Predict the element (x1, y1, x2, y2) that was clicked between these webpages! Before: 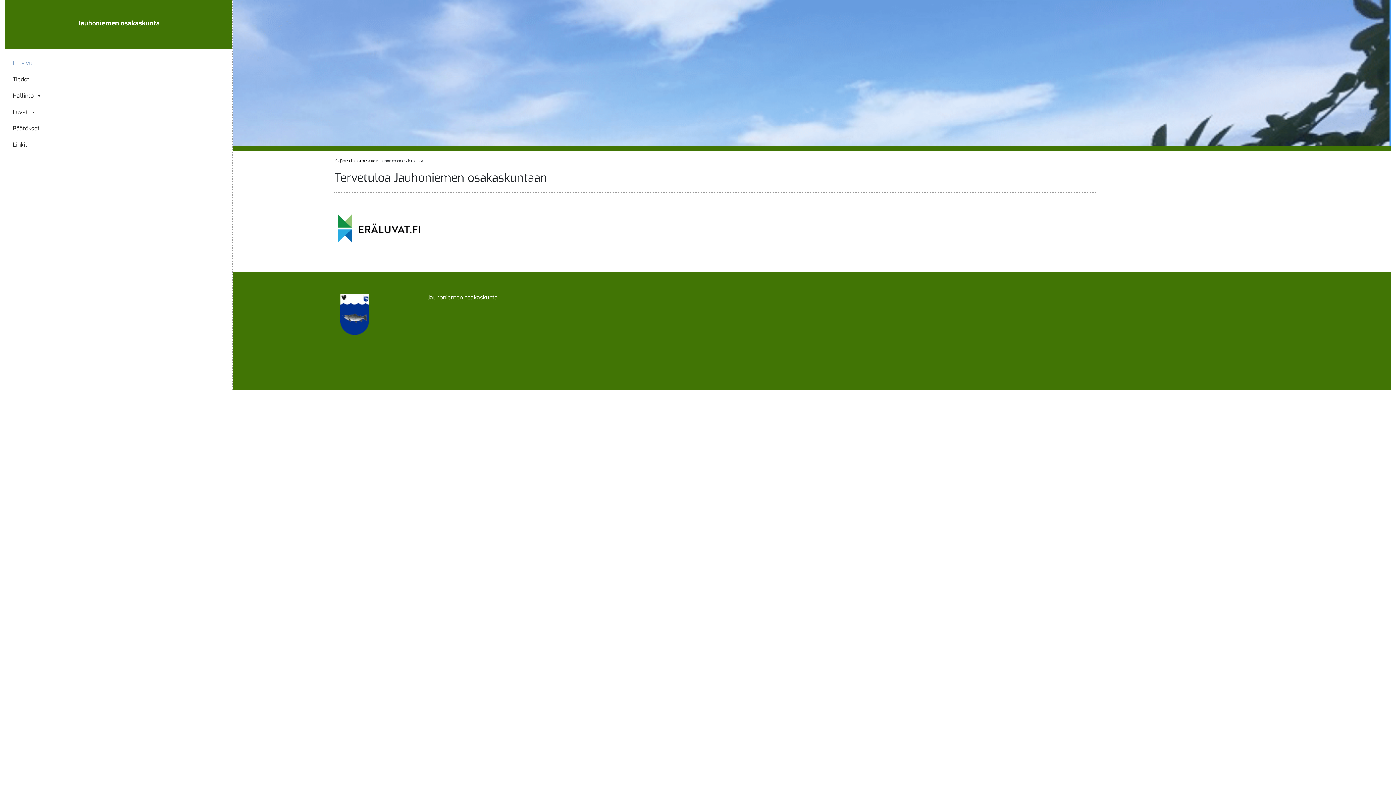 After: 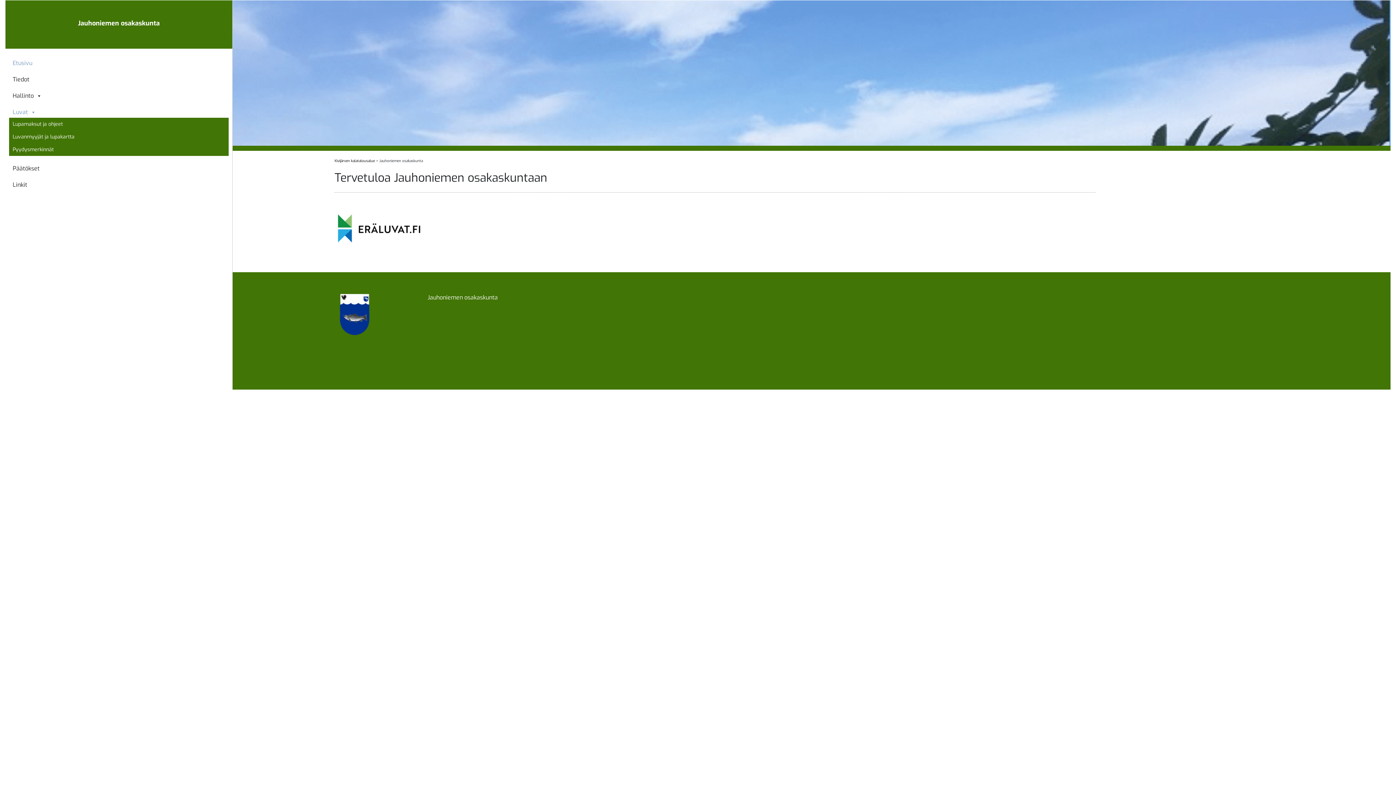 Action: label: Luvat bbox: (9, 108, 228, 116)